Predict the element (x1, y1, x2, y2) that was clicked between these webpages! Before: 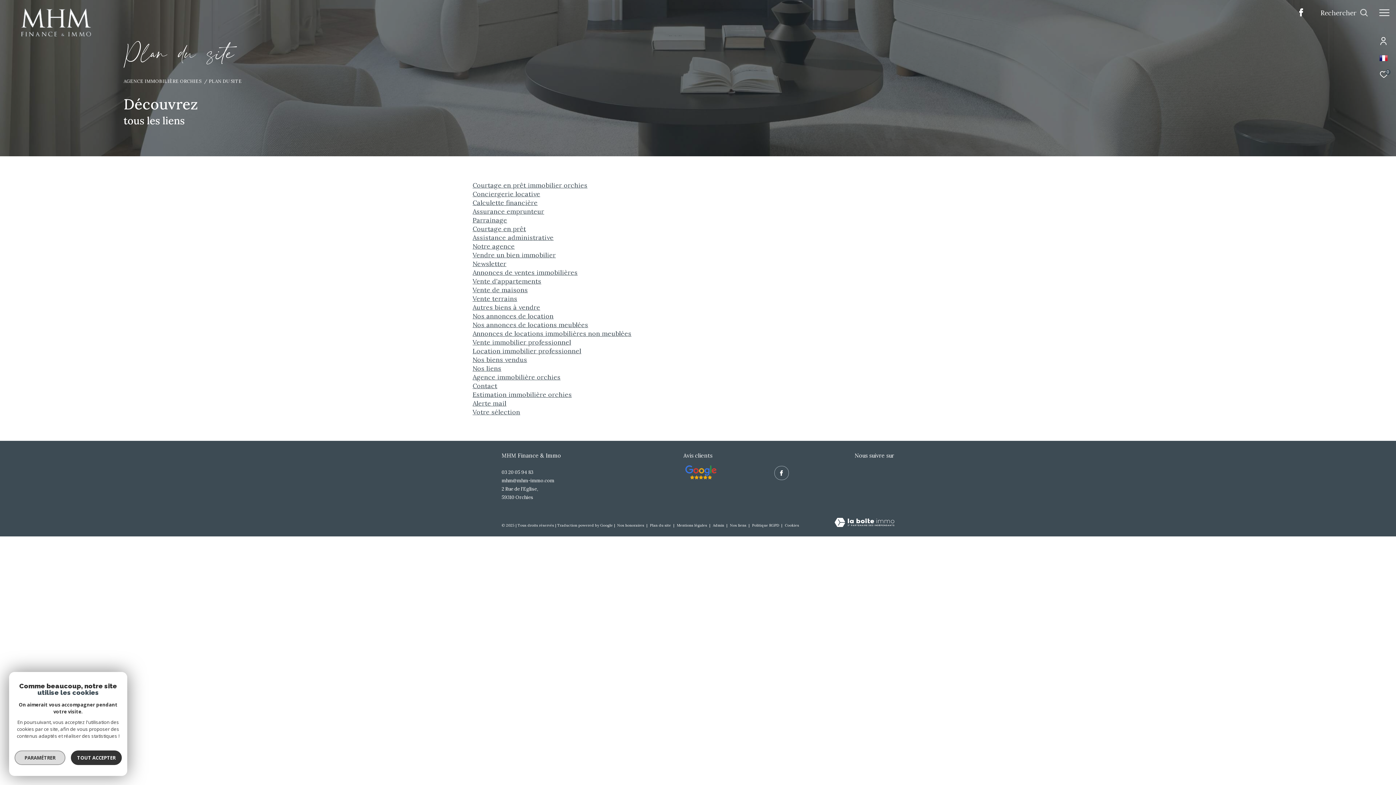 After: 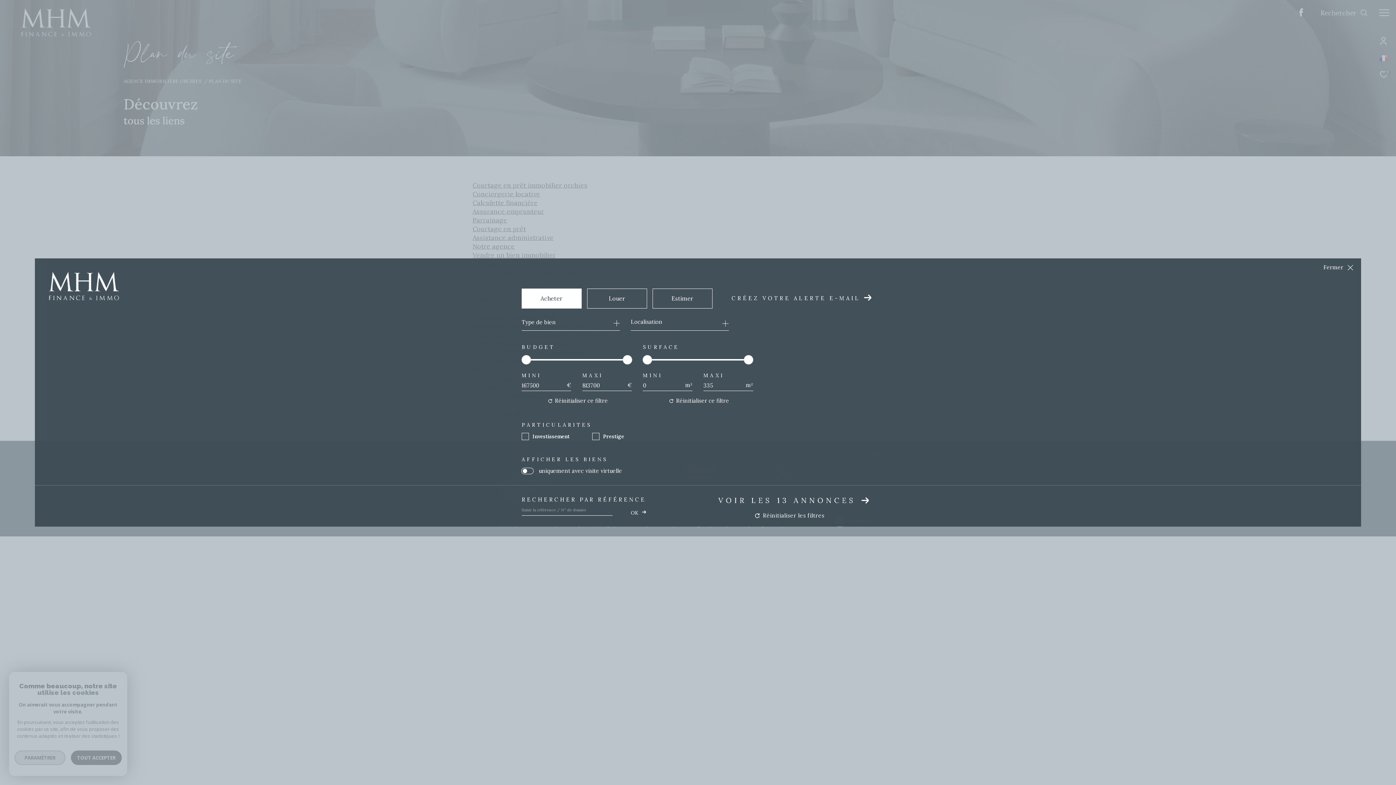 Action: label: Ouvrir le formulaire de recherche bbox: (1320, 7, 1368, 18)